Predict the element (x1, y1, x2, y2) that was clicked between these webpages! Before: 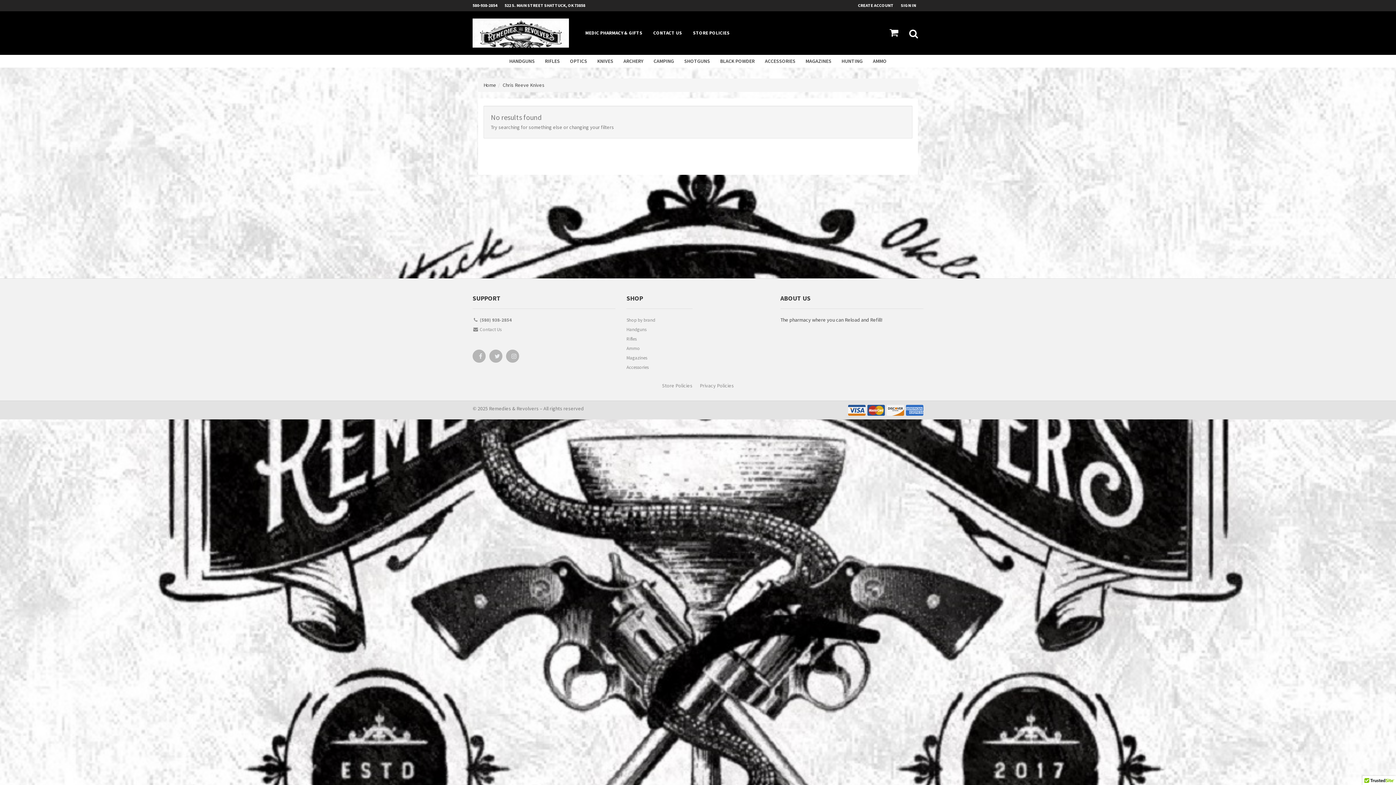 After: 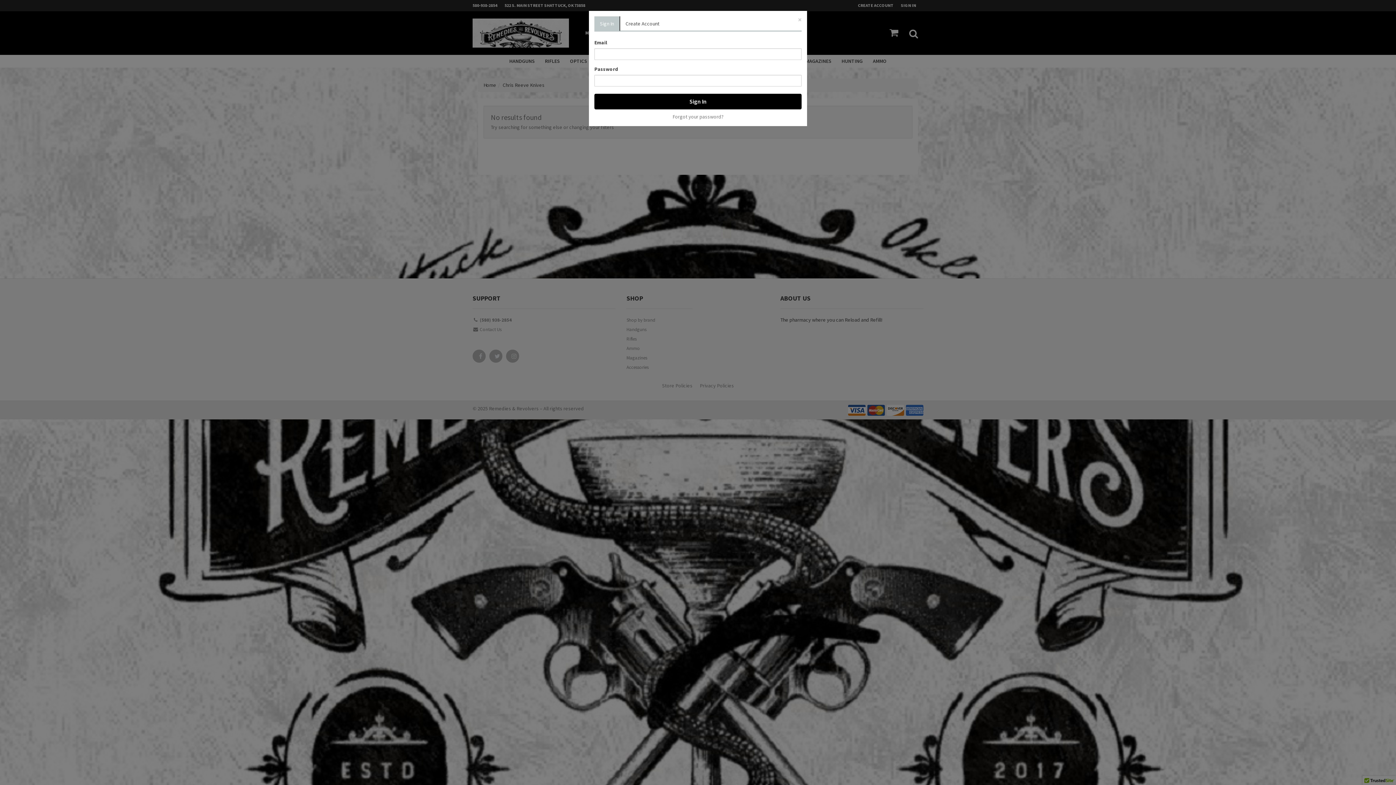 Action: label: SIGN IN bbox: (901, 0, 923, 10)